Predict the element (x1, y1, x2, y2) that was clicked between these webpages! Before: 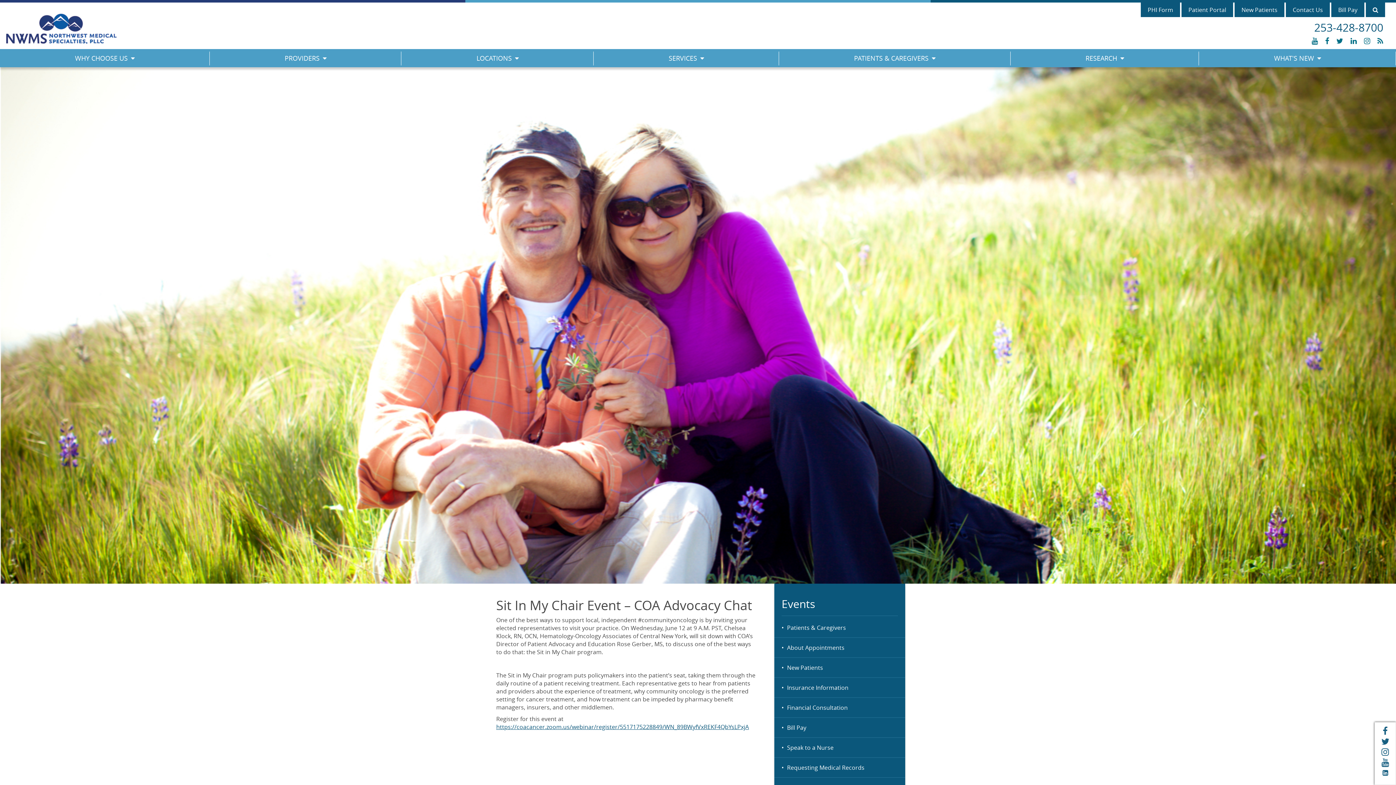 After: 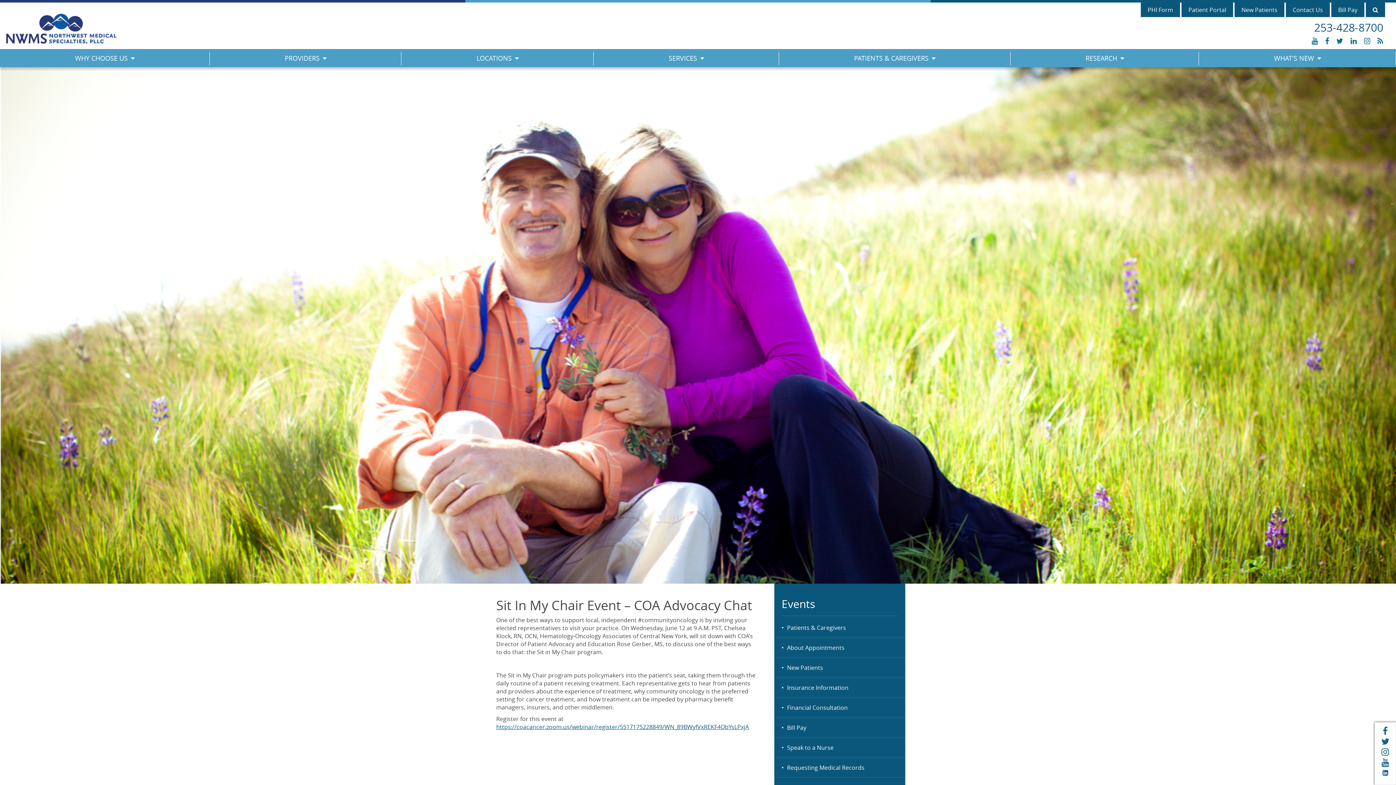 Action: label: Facebook bbox: (1380, 726, 1391, 735)